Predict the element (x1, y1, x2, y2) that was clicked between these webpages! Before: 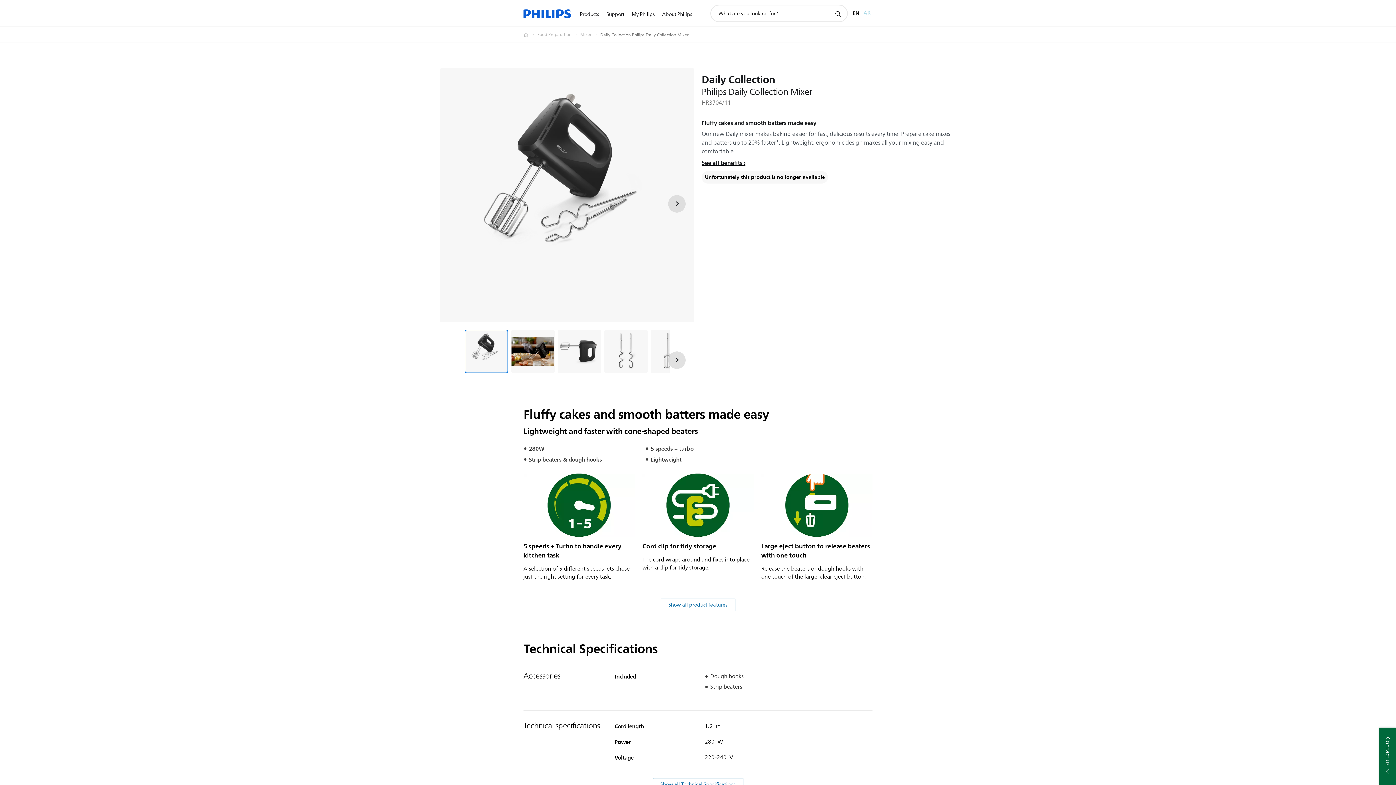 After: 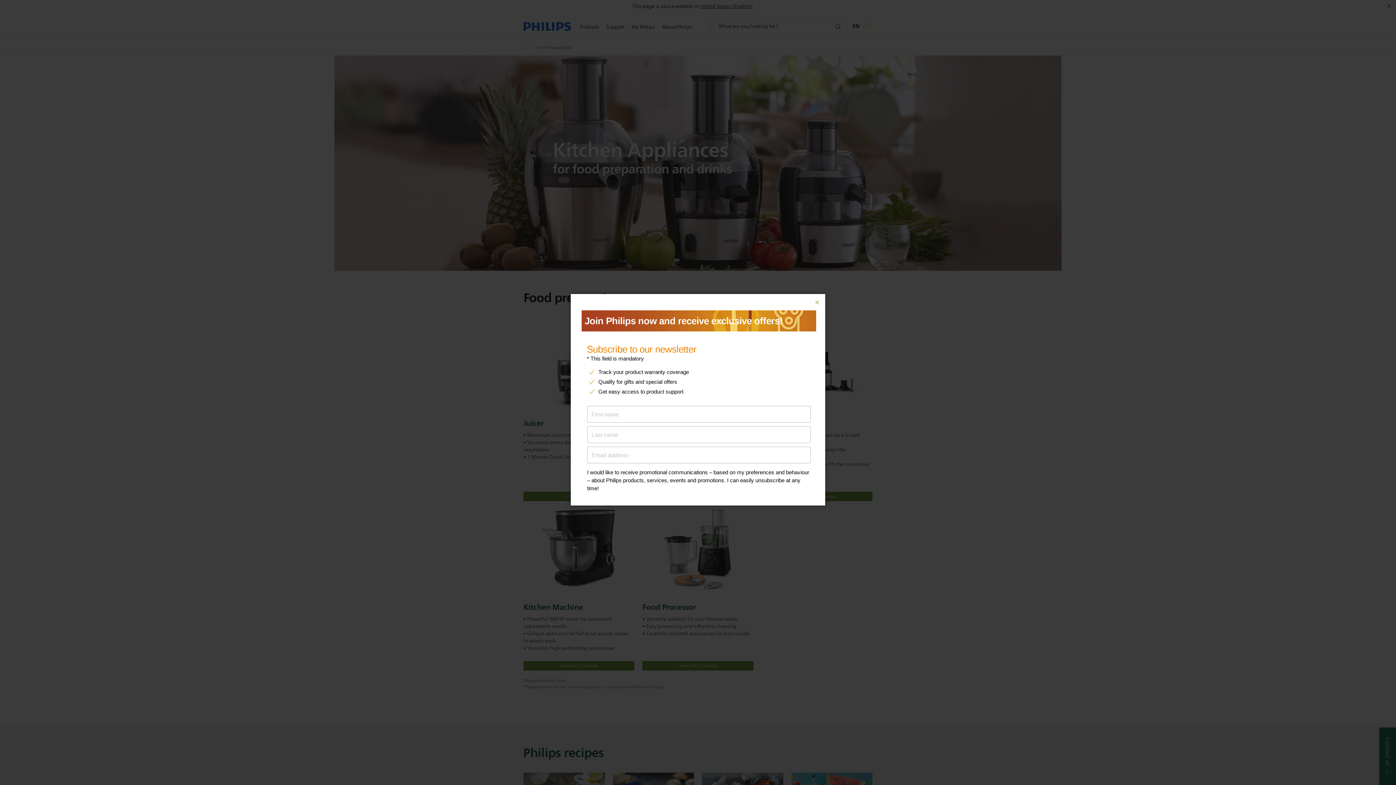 Action: bbox: (537, 30, 580, 39) label: Food Preparation